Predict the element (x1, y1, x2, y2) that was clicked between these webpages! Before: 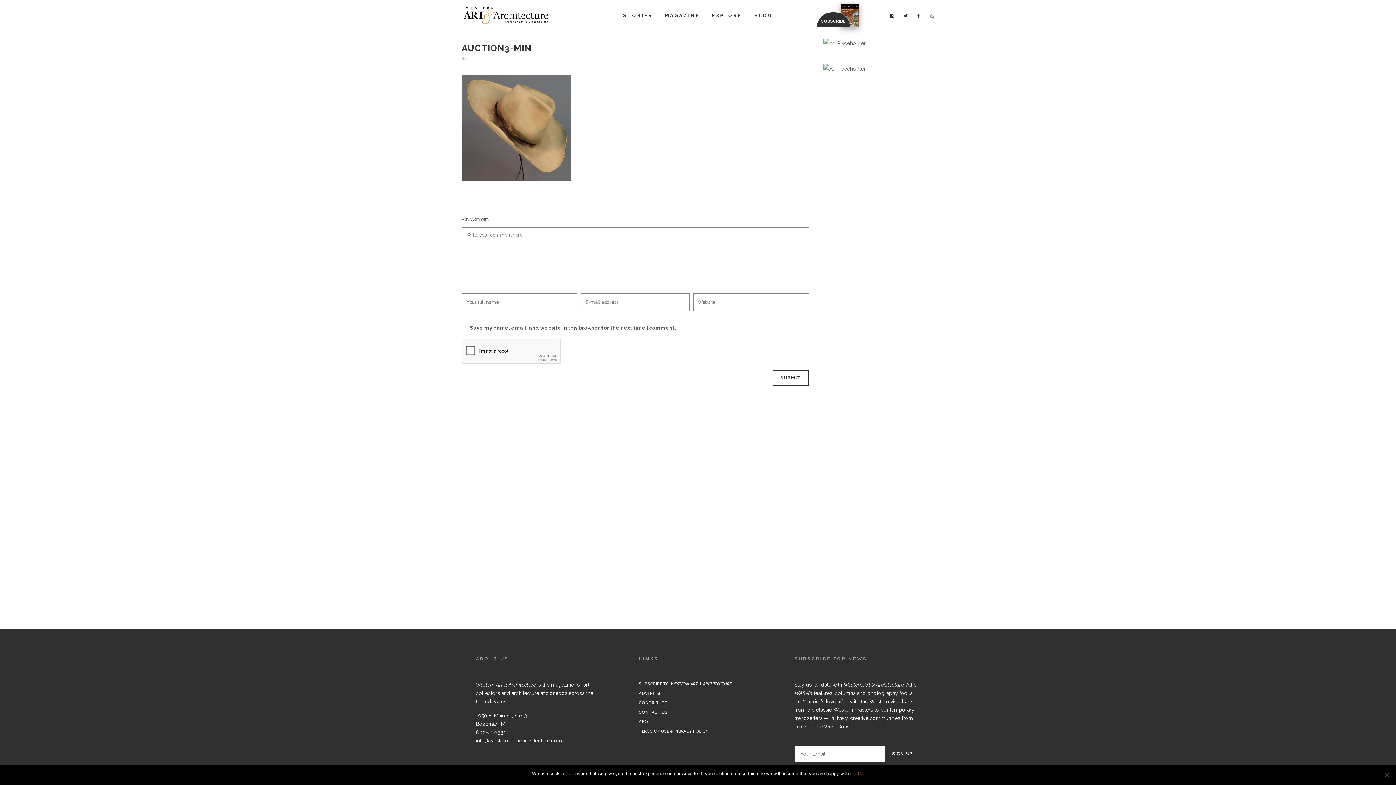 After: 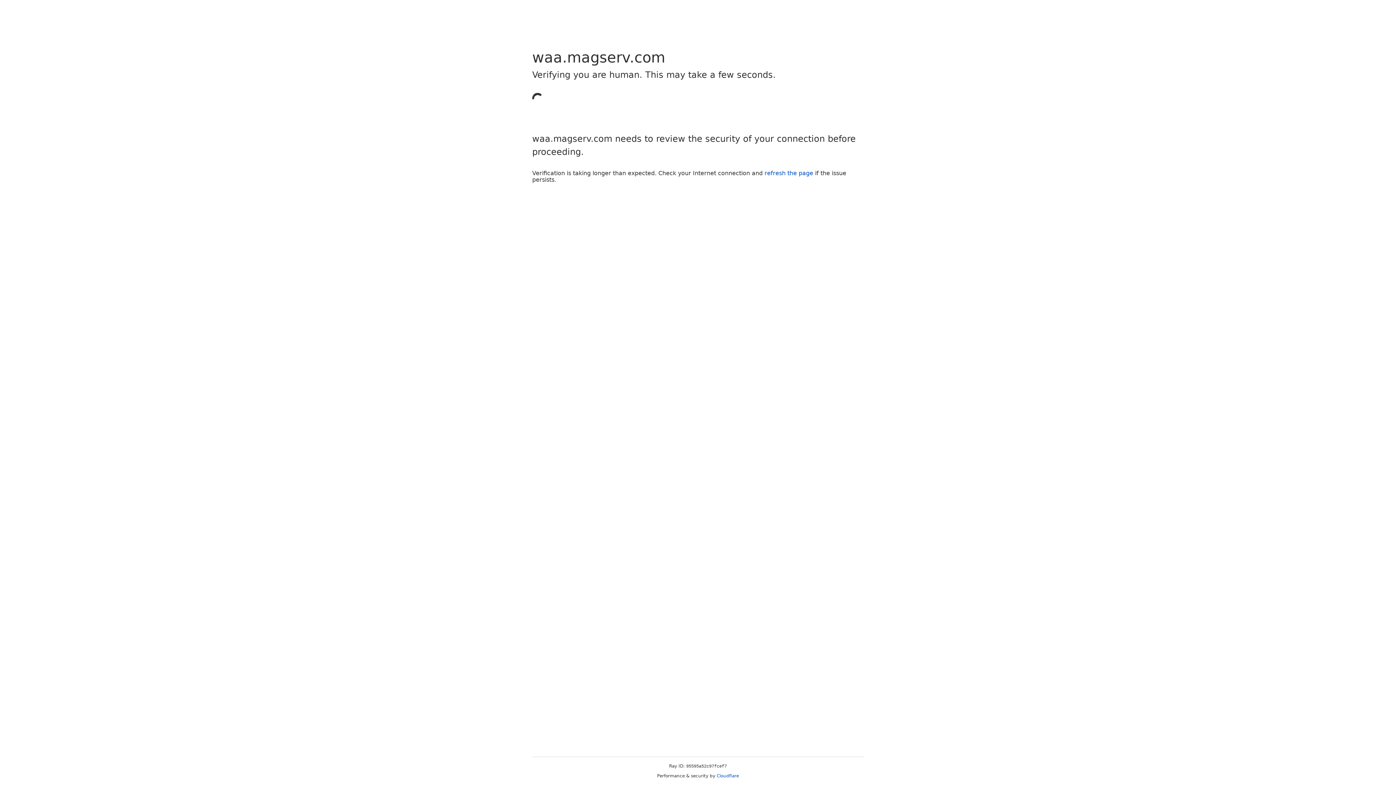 Action: bbox: (840, 3, 859, 27)